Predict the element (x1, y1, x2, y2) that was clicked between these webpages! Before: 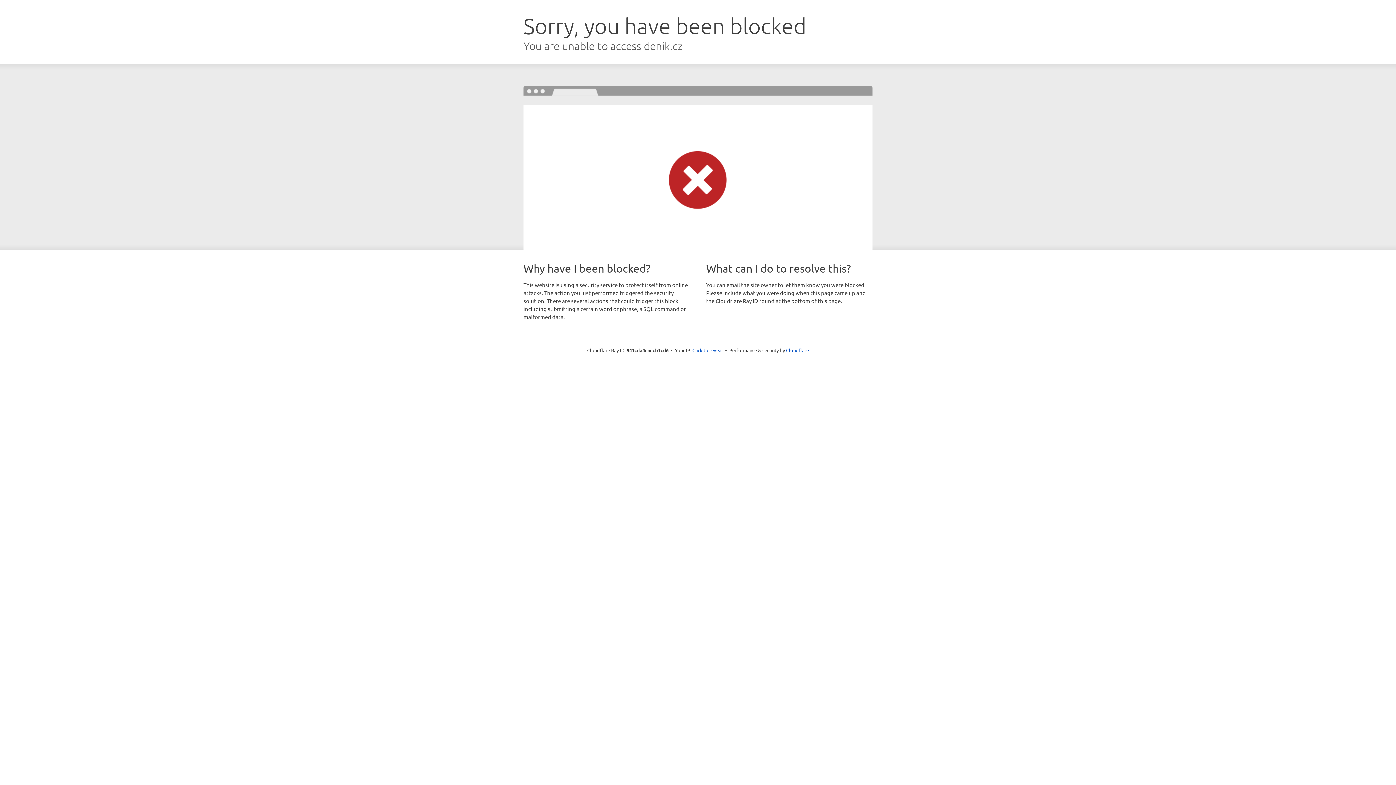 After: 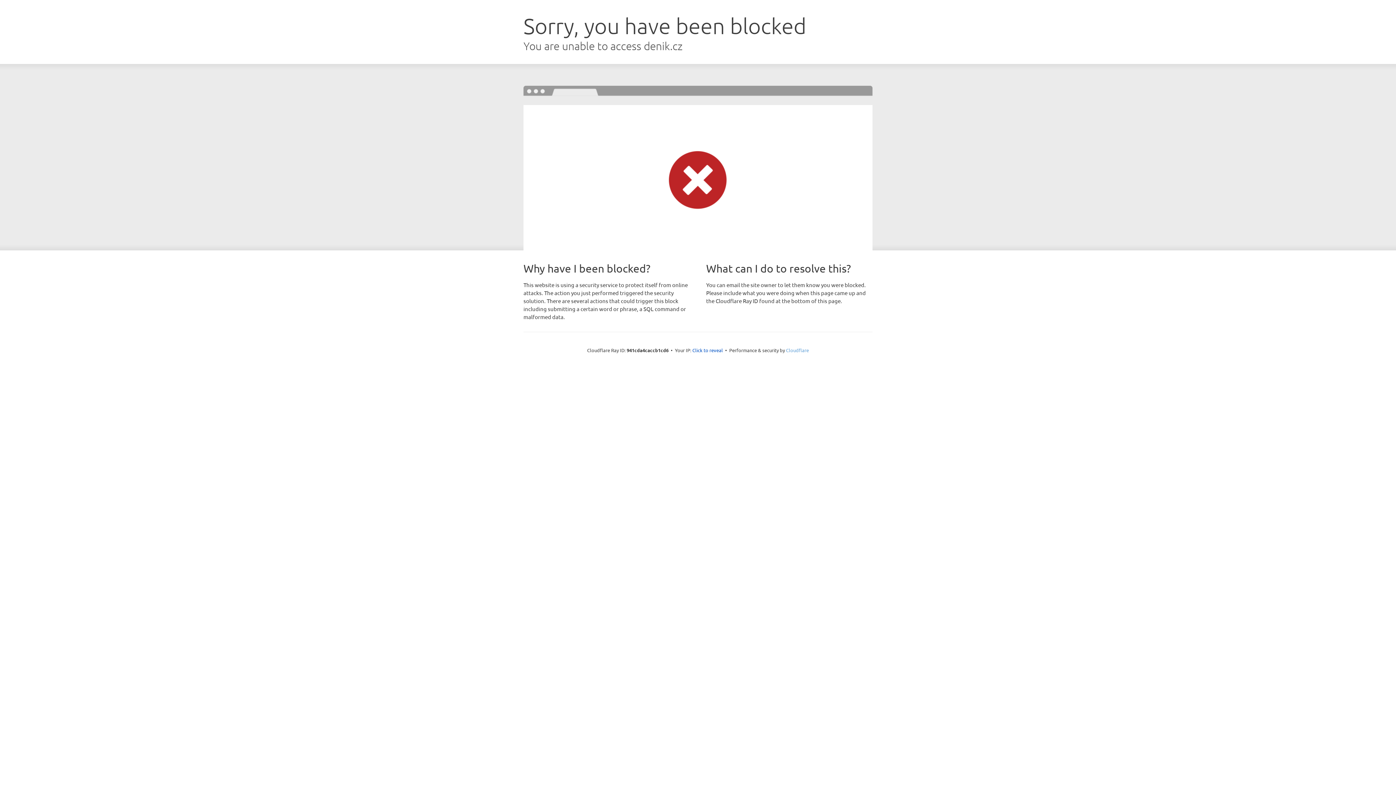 Action: label: Cloudflare bbox: (786, 347, 809, 353)